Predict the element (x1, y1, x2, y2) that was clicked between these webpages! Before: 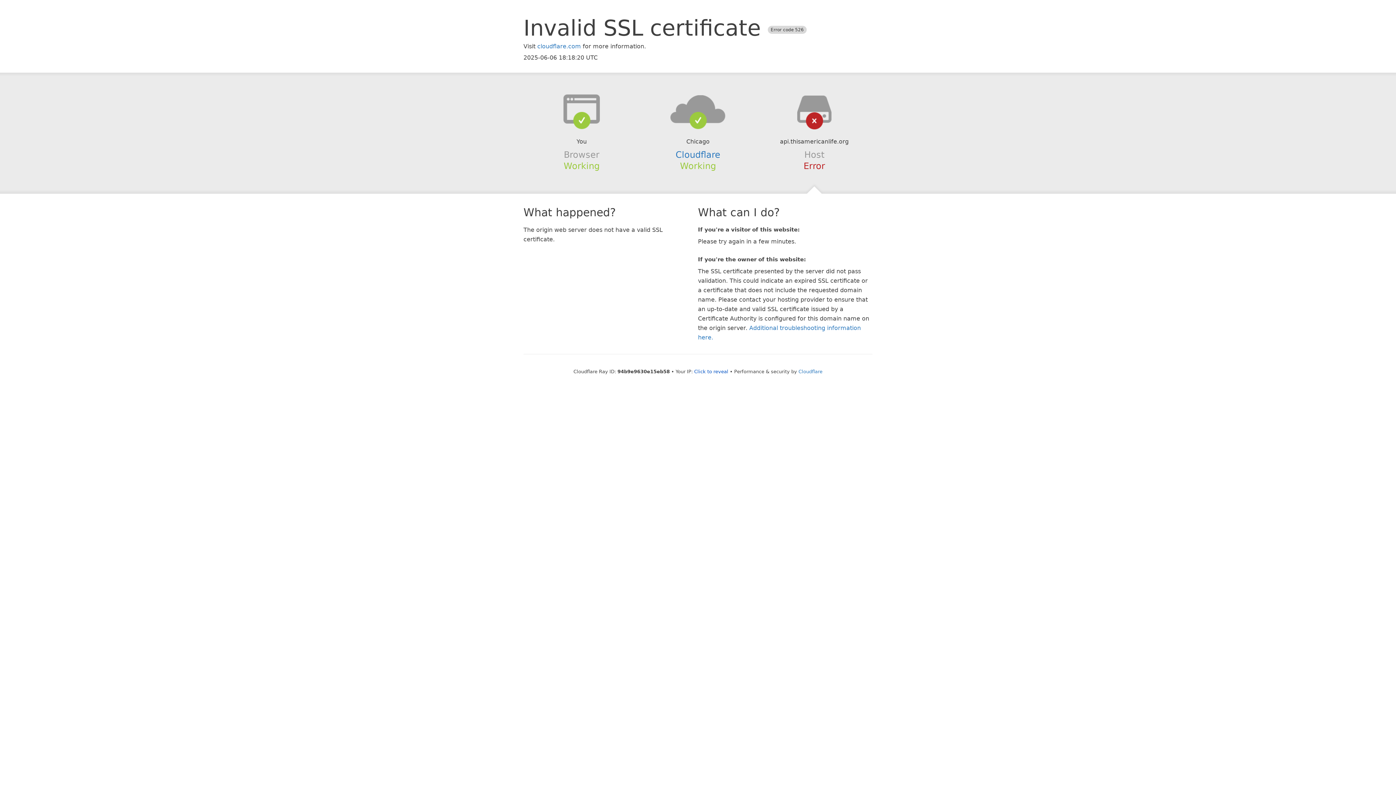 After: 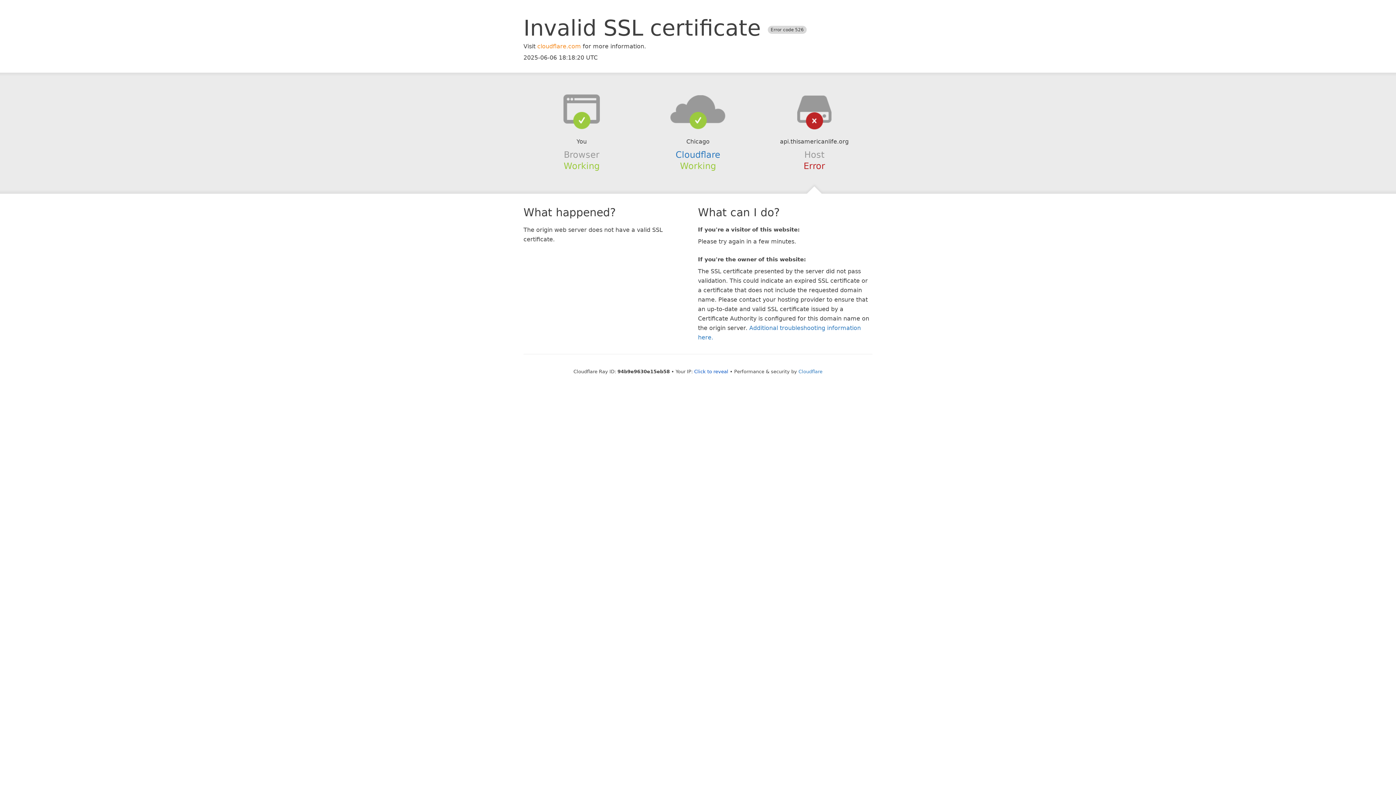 Action: label: cloudflare.com bbox: (537, 42, 581, 49)